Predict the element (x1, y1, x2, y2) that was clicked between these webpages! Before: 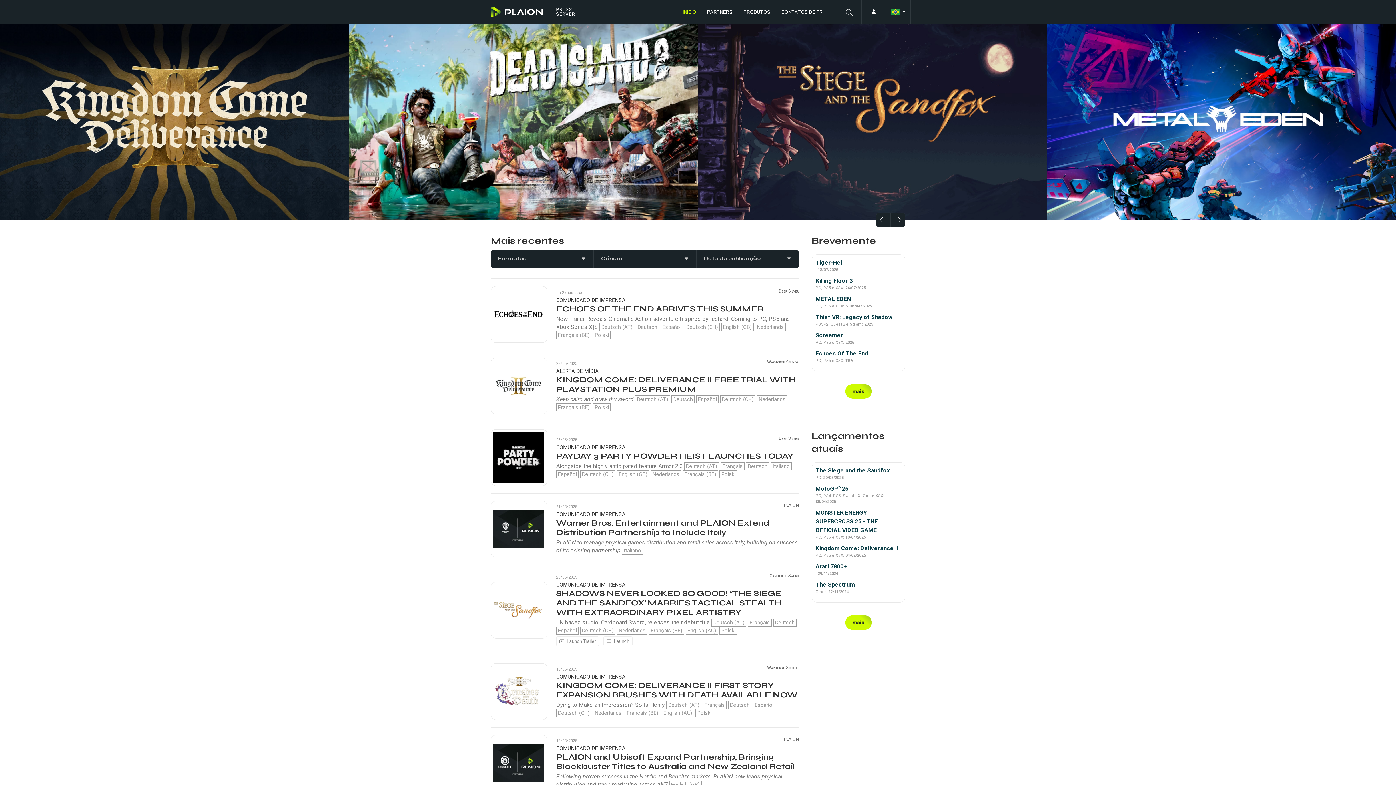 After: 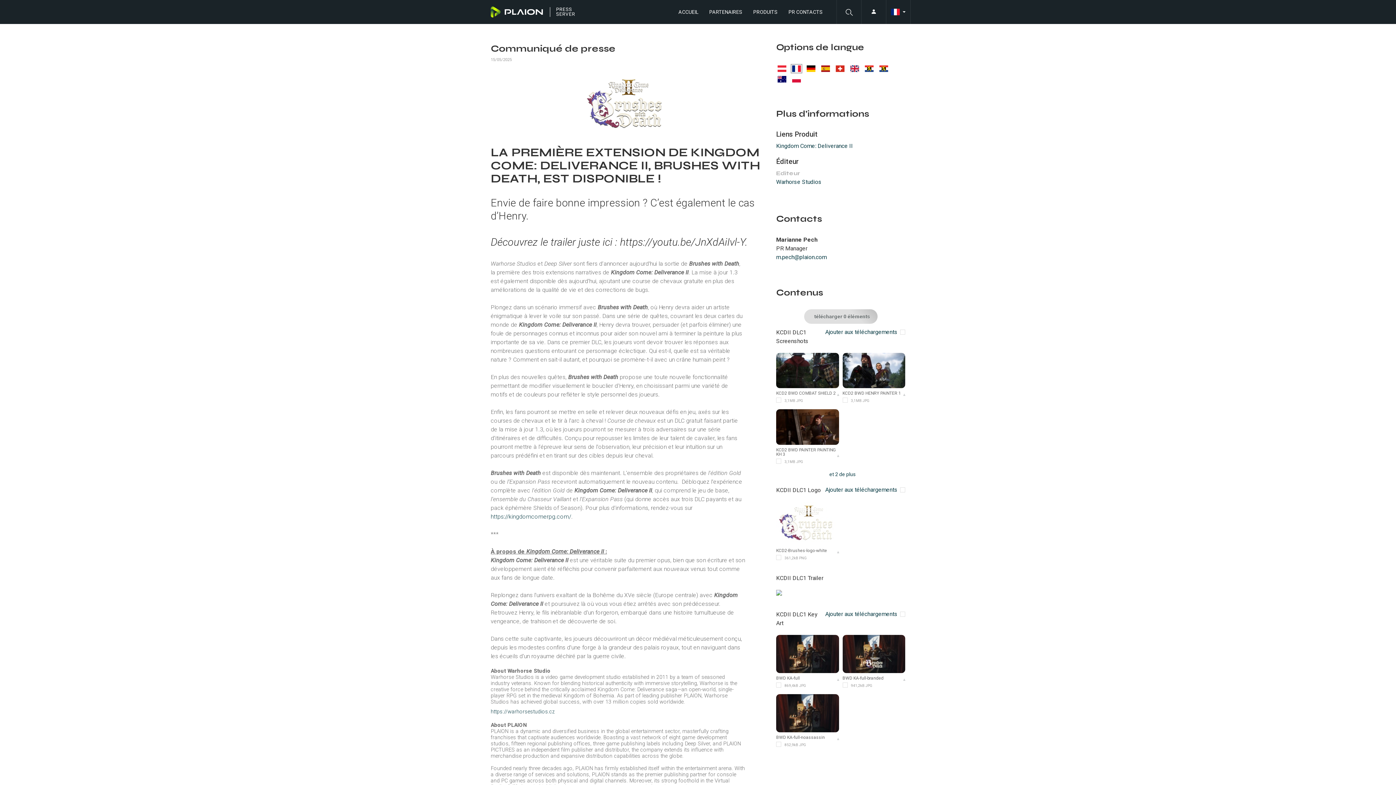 Action: label: Français bbox: (702, 701, 726, 708)